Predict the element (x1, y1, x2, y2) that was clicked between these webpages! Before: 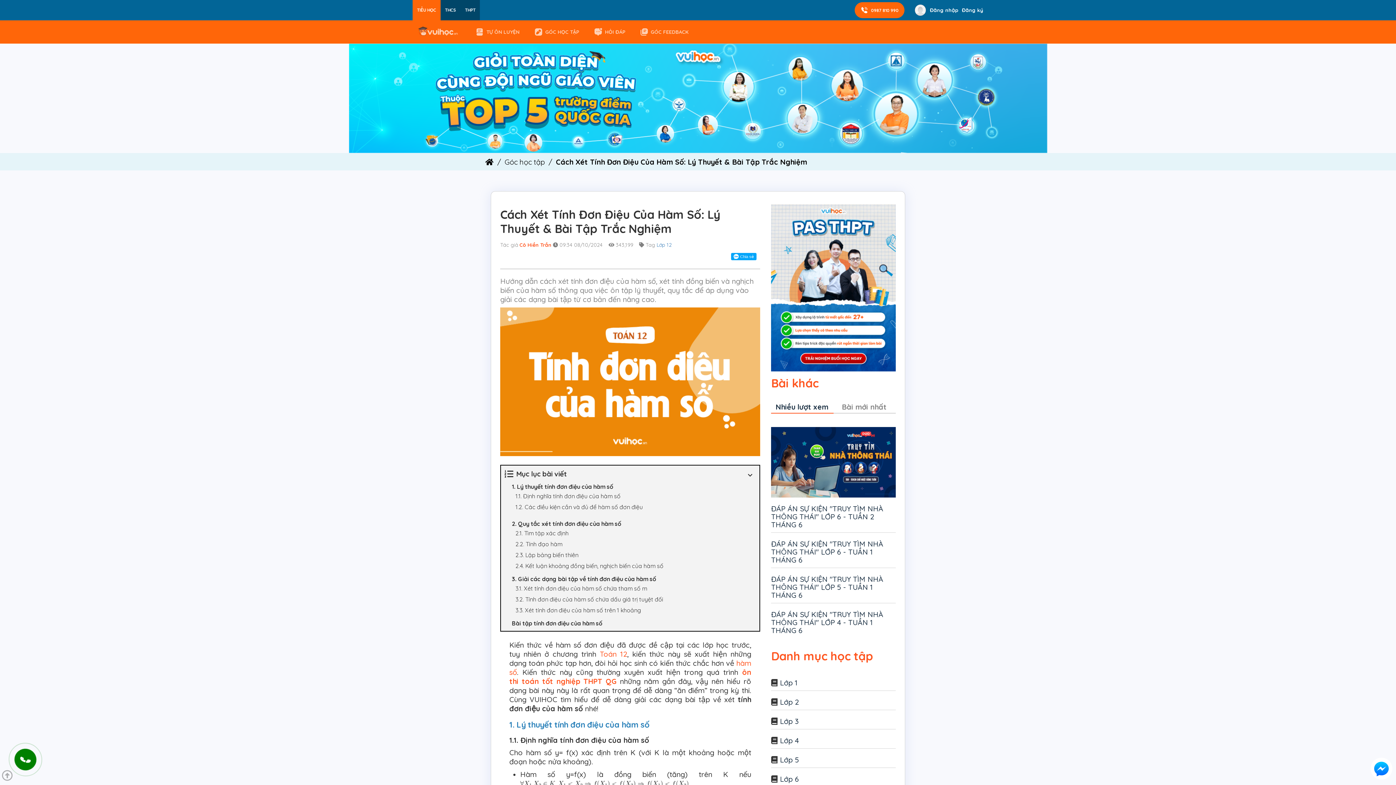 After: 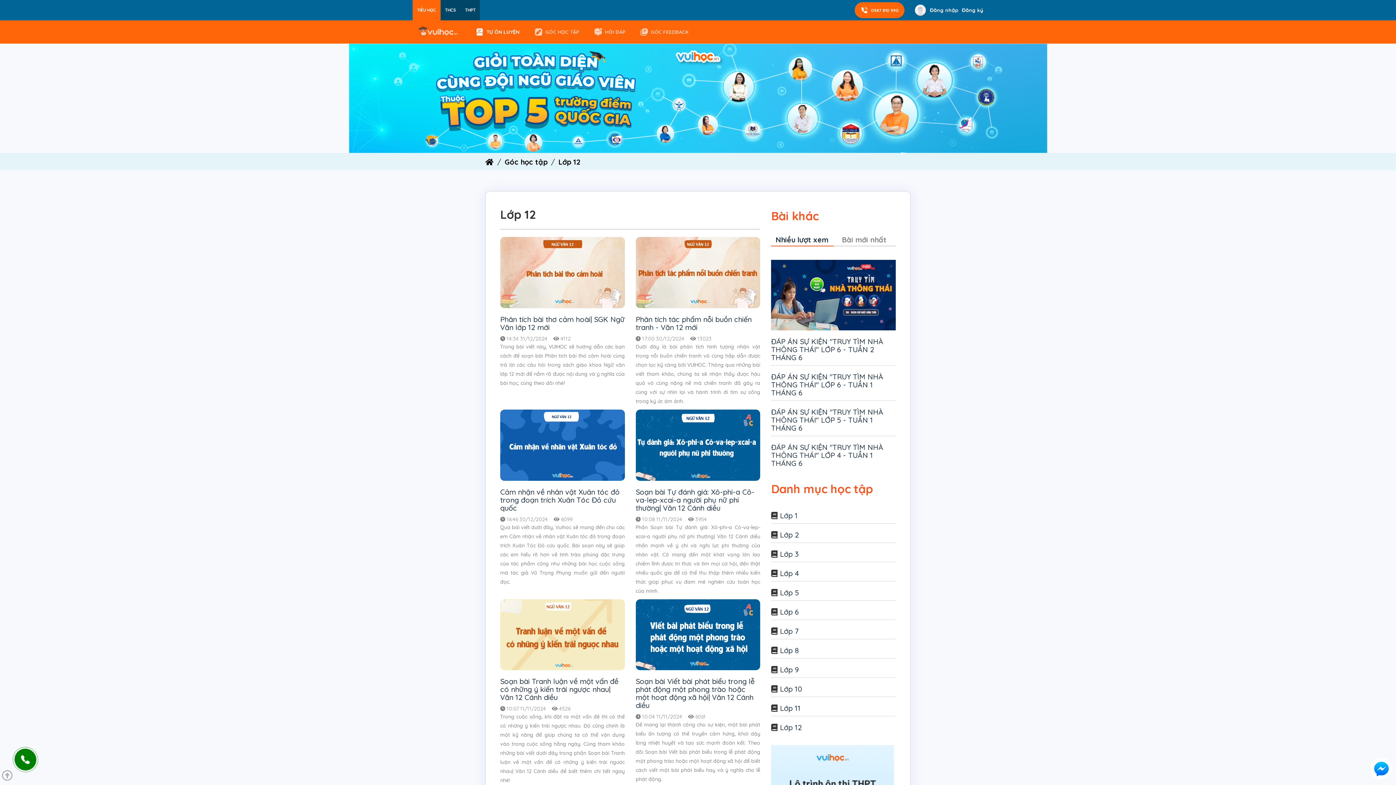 Action: bbox: (656, 241, 672, 248) label: Lớp 12